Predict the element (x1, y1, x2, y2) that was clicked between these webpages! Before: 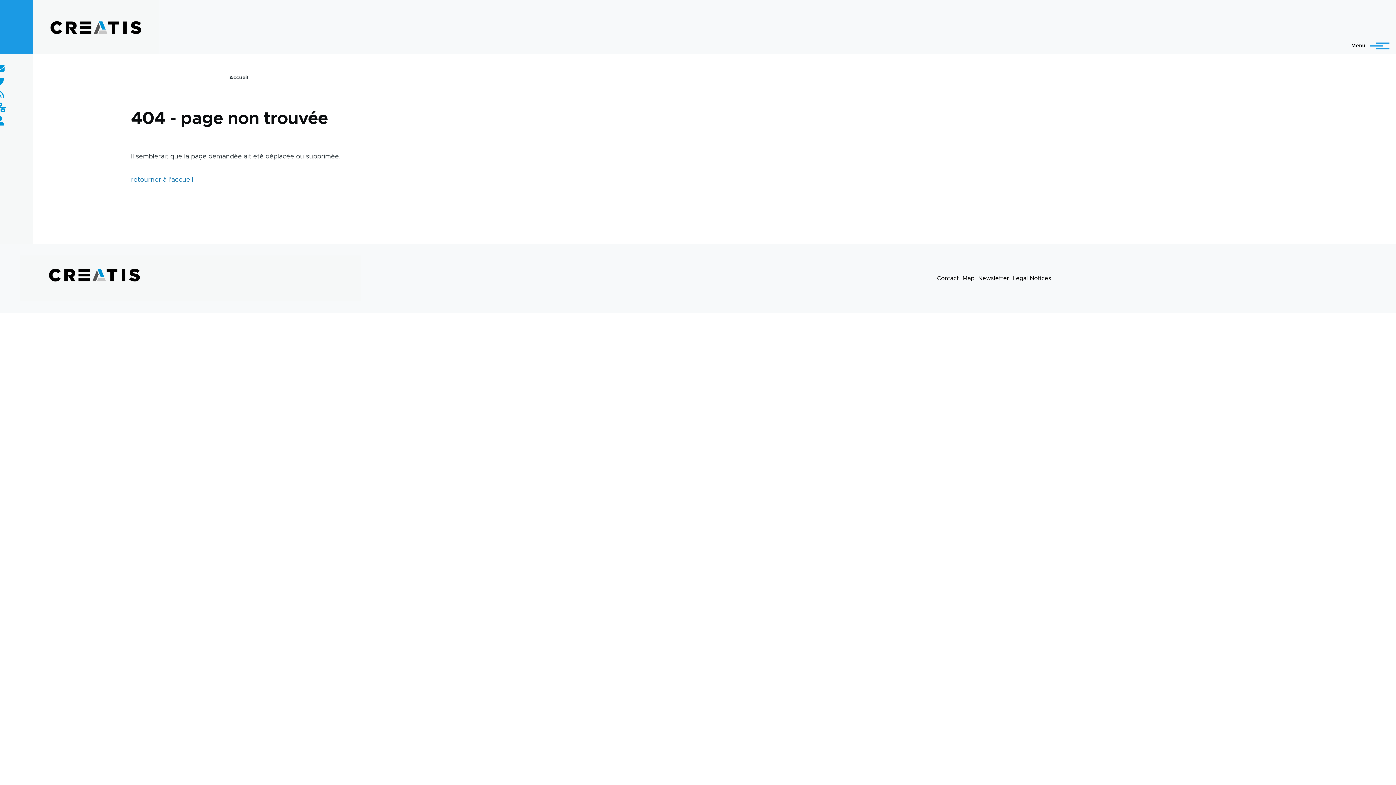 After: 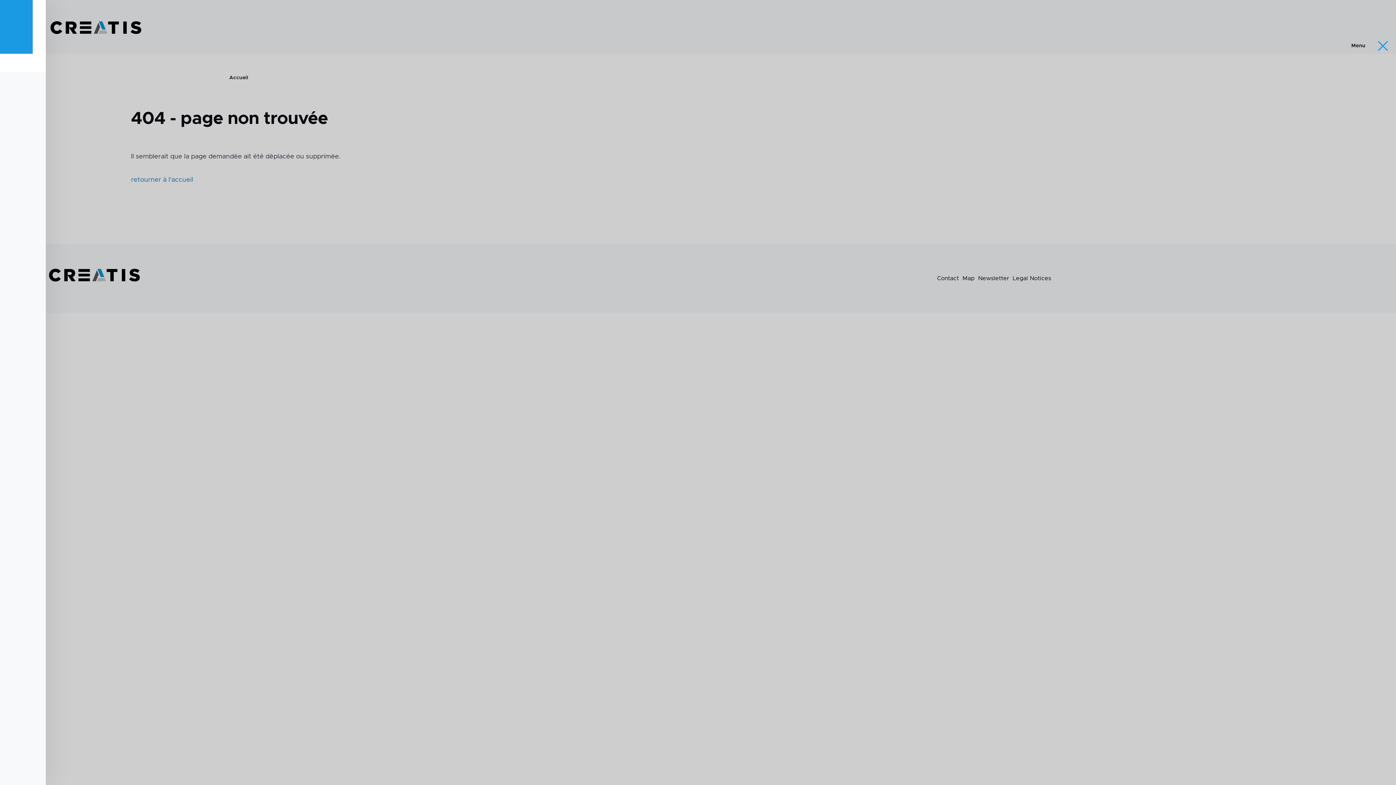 Action: bbox: (1345, 39, 1385, 52) label: Main Menu